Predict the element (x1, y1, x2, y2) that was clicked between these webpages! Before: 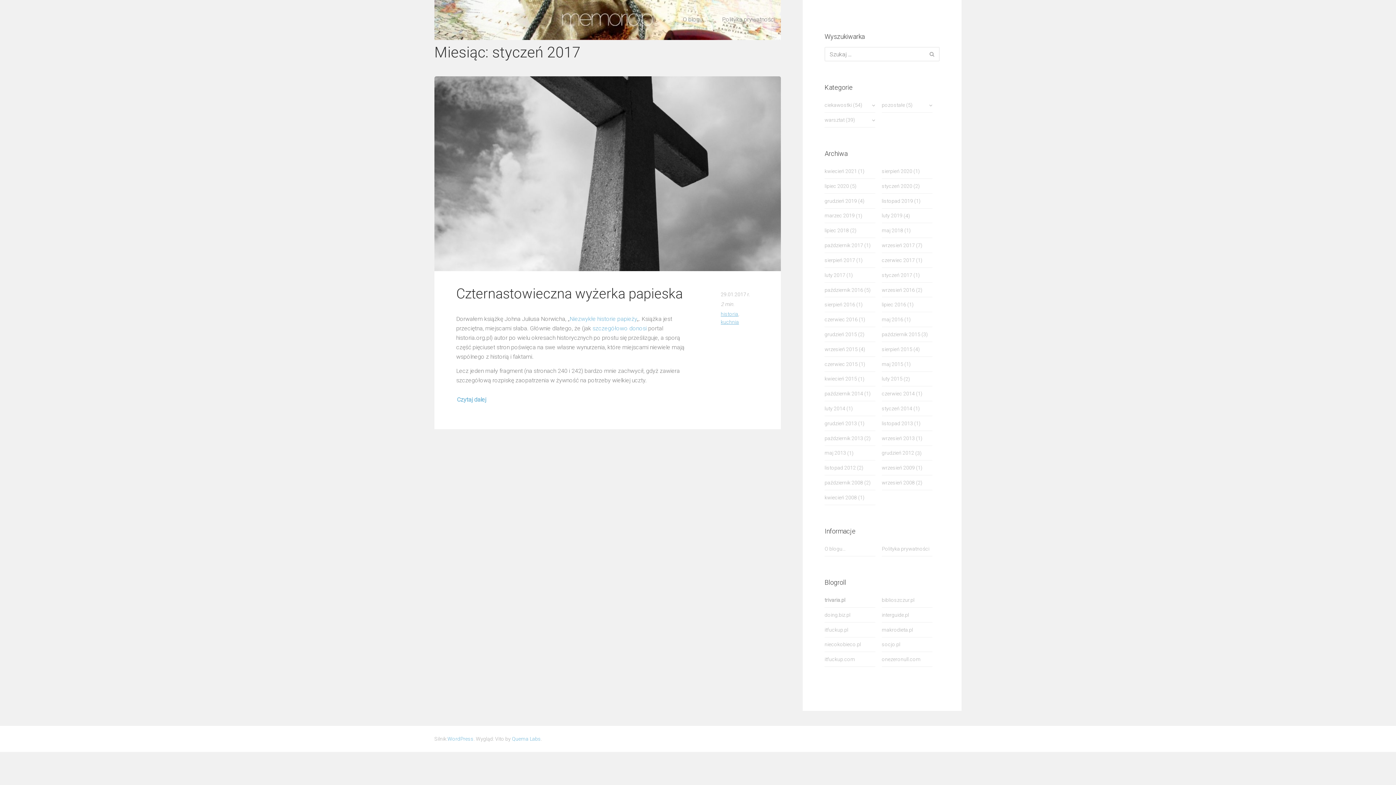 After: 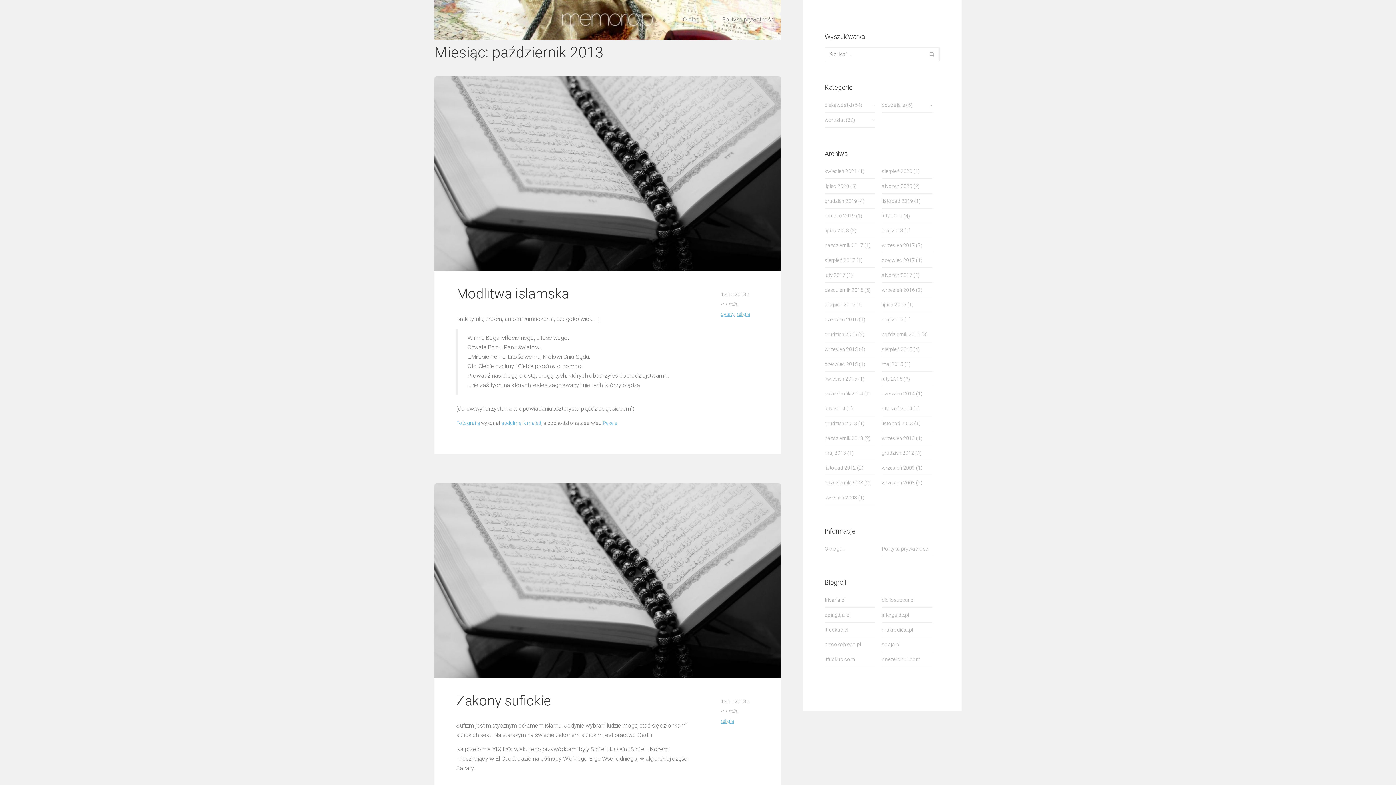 Action: bbox: (824, 431, 863, 445) label: październik 2013